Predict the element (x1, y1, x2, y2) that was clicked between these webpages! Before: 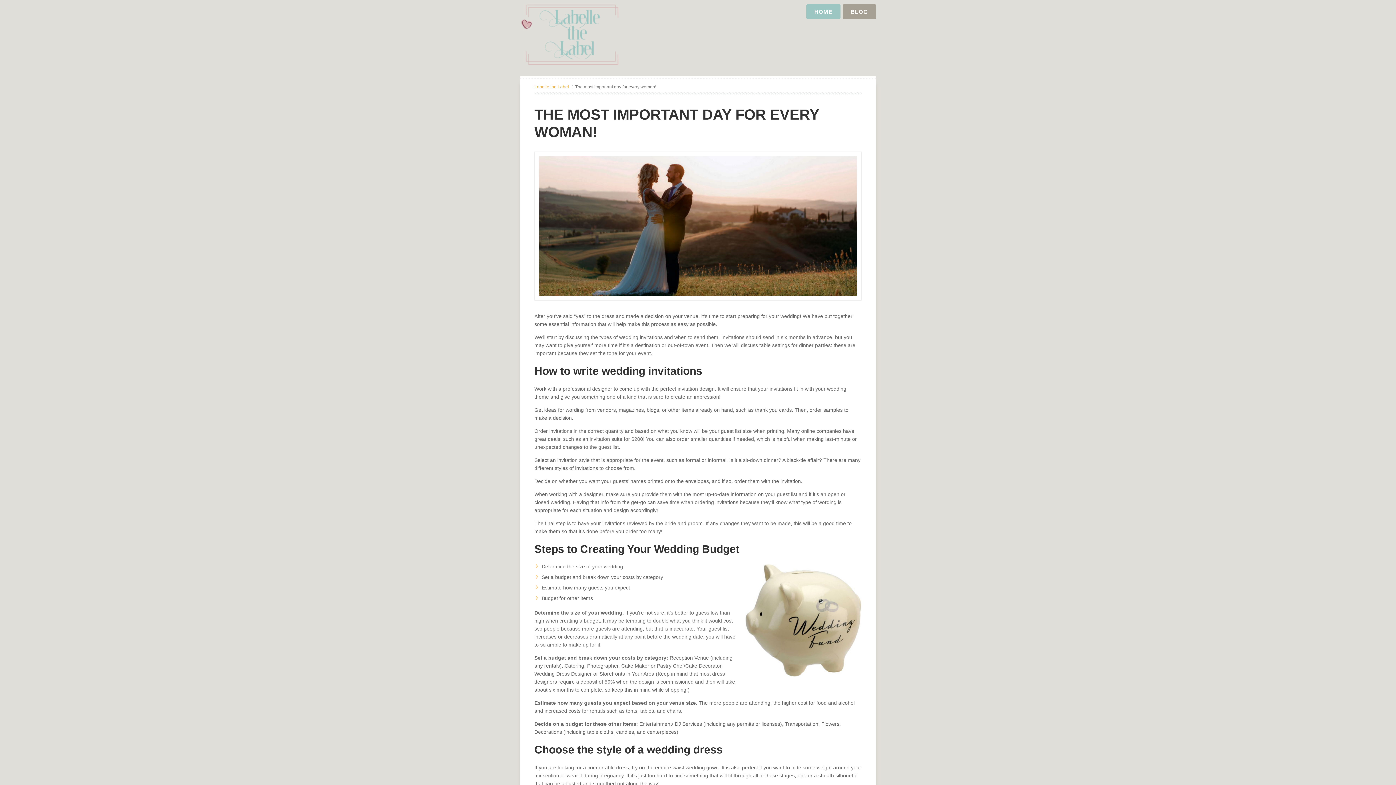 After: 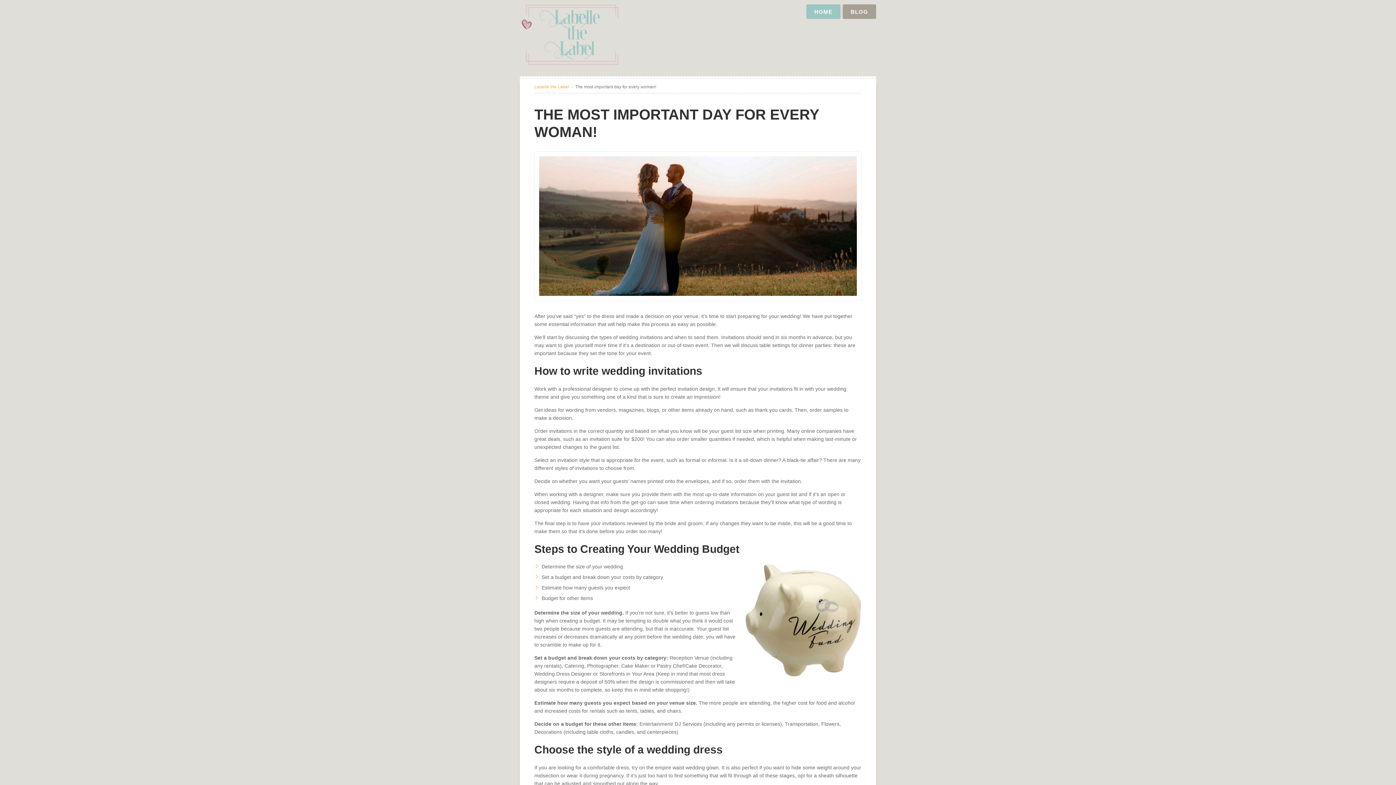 Action: bbox: (520, 0, 624, 69)